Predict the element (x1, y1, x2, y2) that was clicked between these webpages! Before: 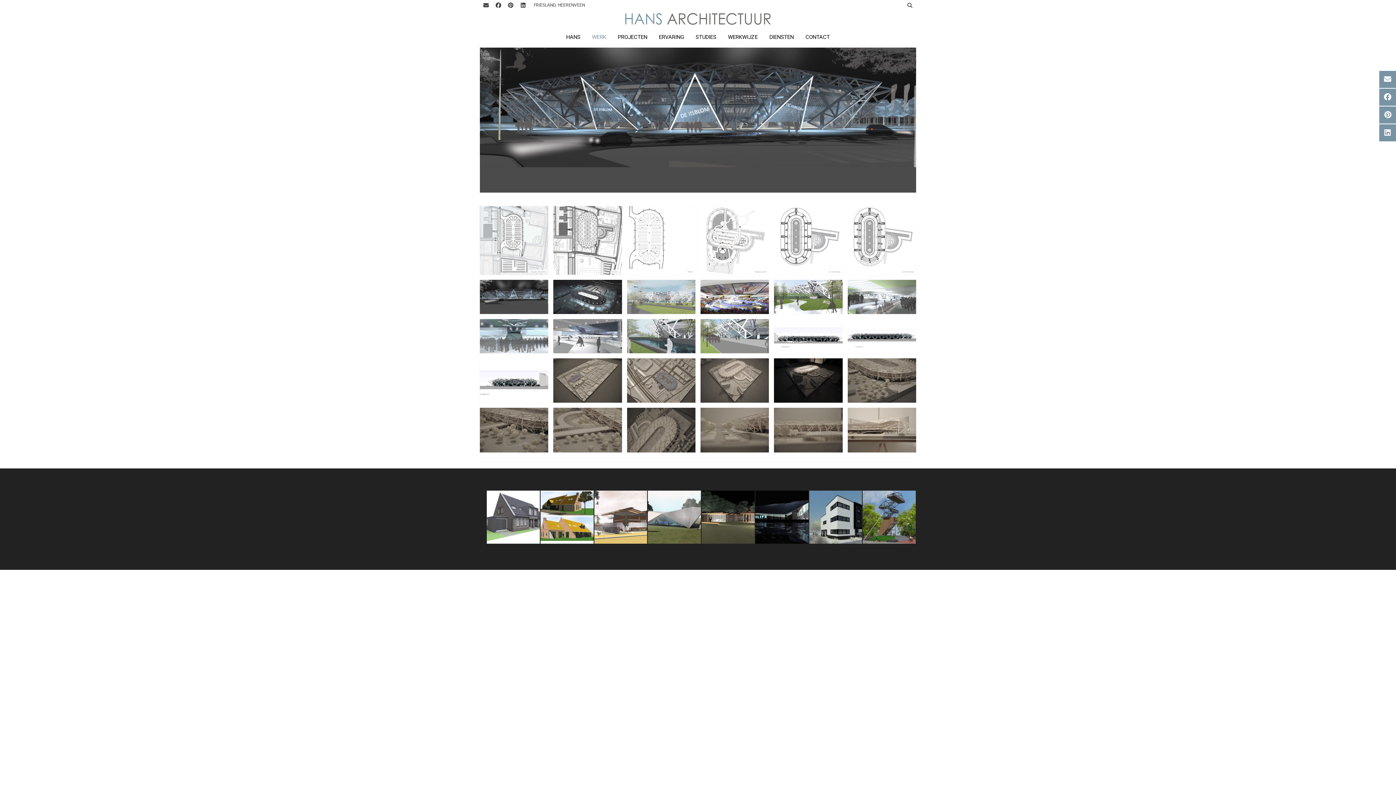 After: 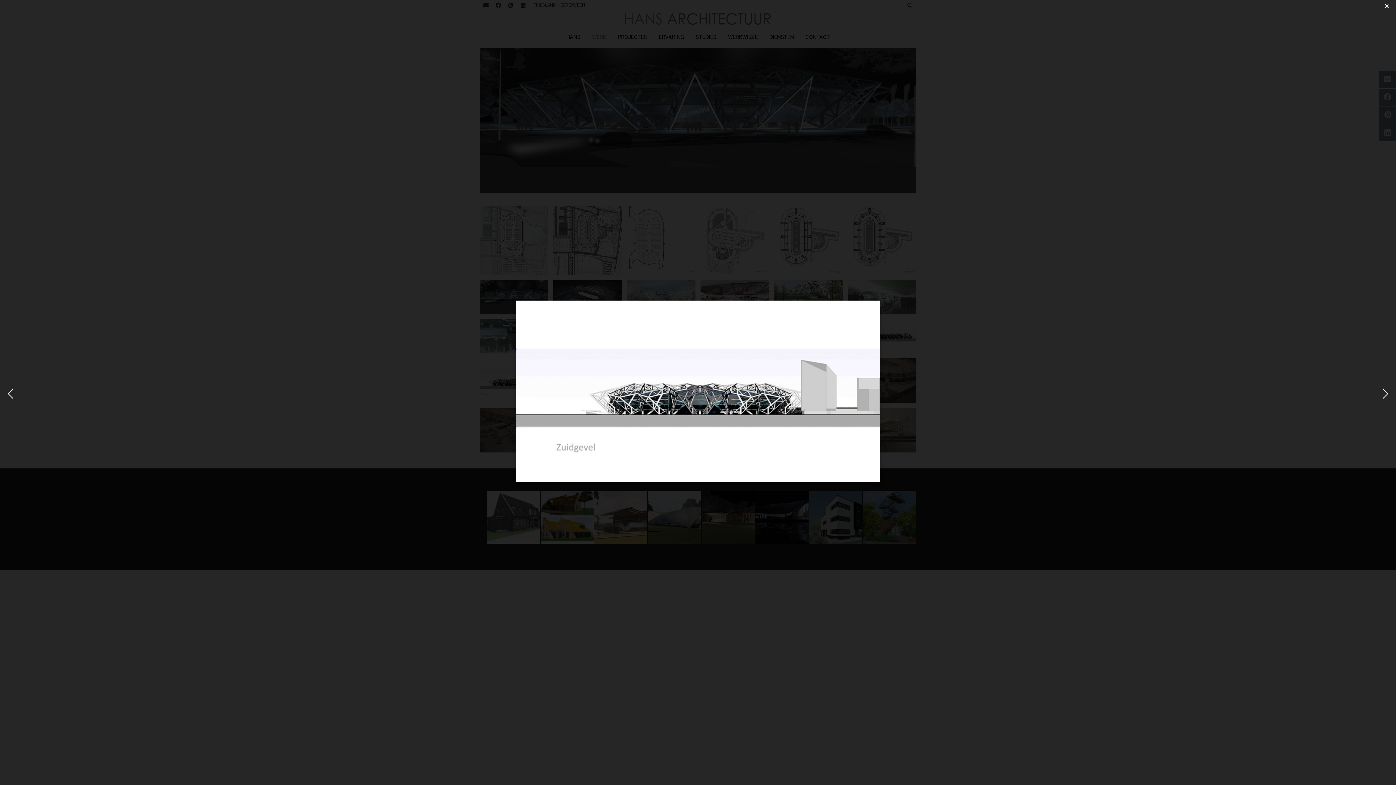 Action: bbox: (480, 358, 548, 403)